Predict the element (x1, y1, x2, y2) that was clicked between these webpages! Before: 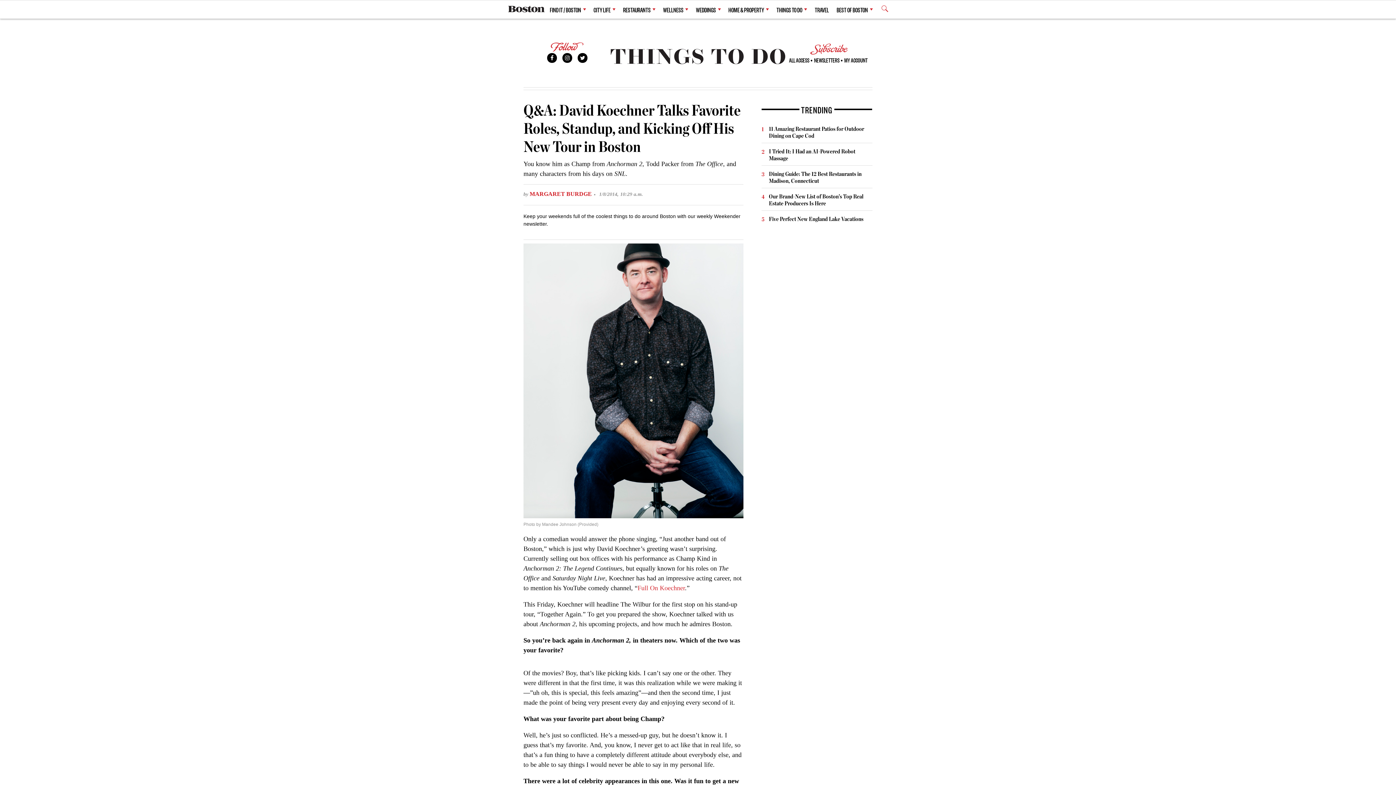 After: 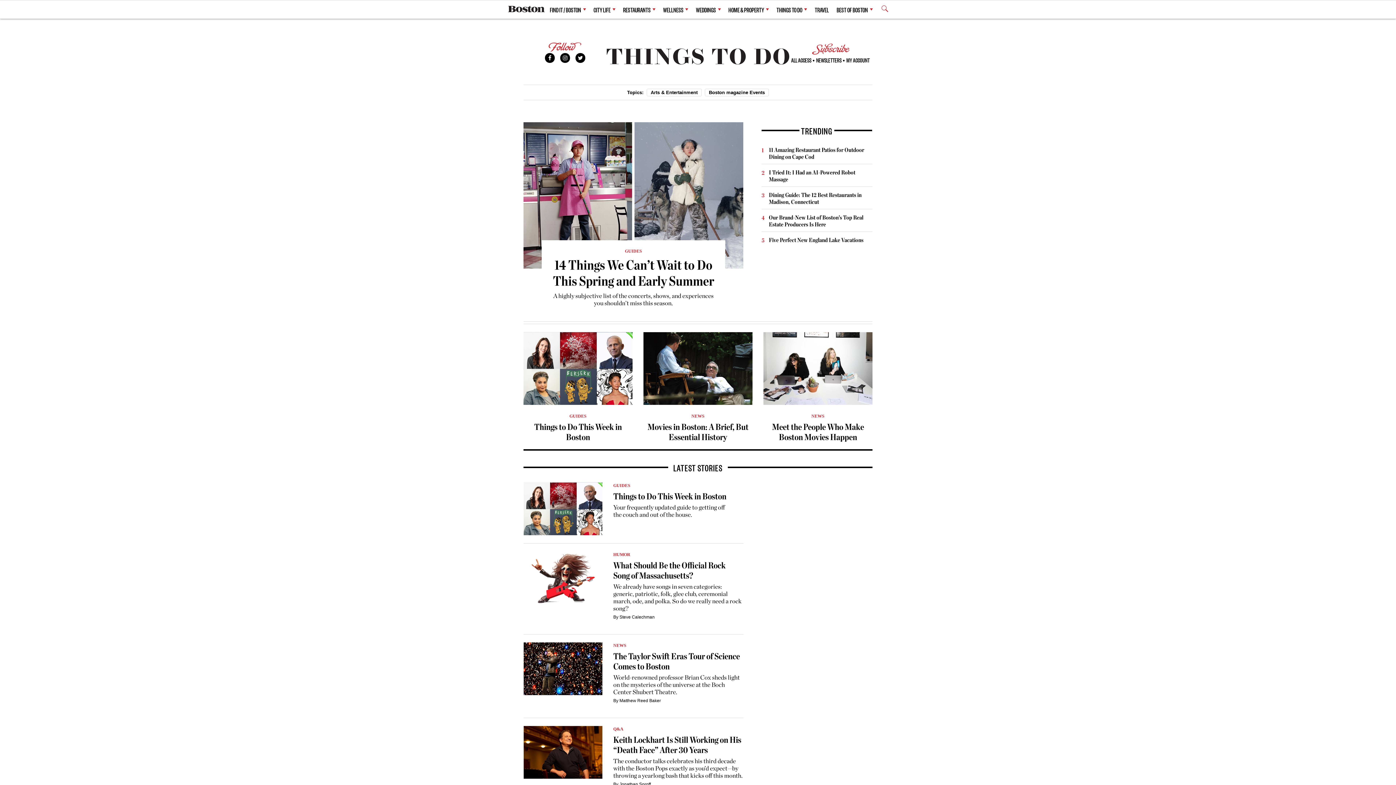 Action: label: Boston Magazine bbox: (610, 46, 785, 67)